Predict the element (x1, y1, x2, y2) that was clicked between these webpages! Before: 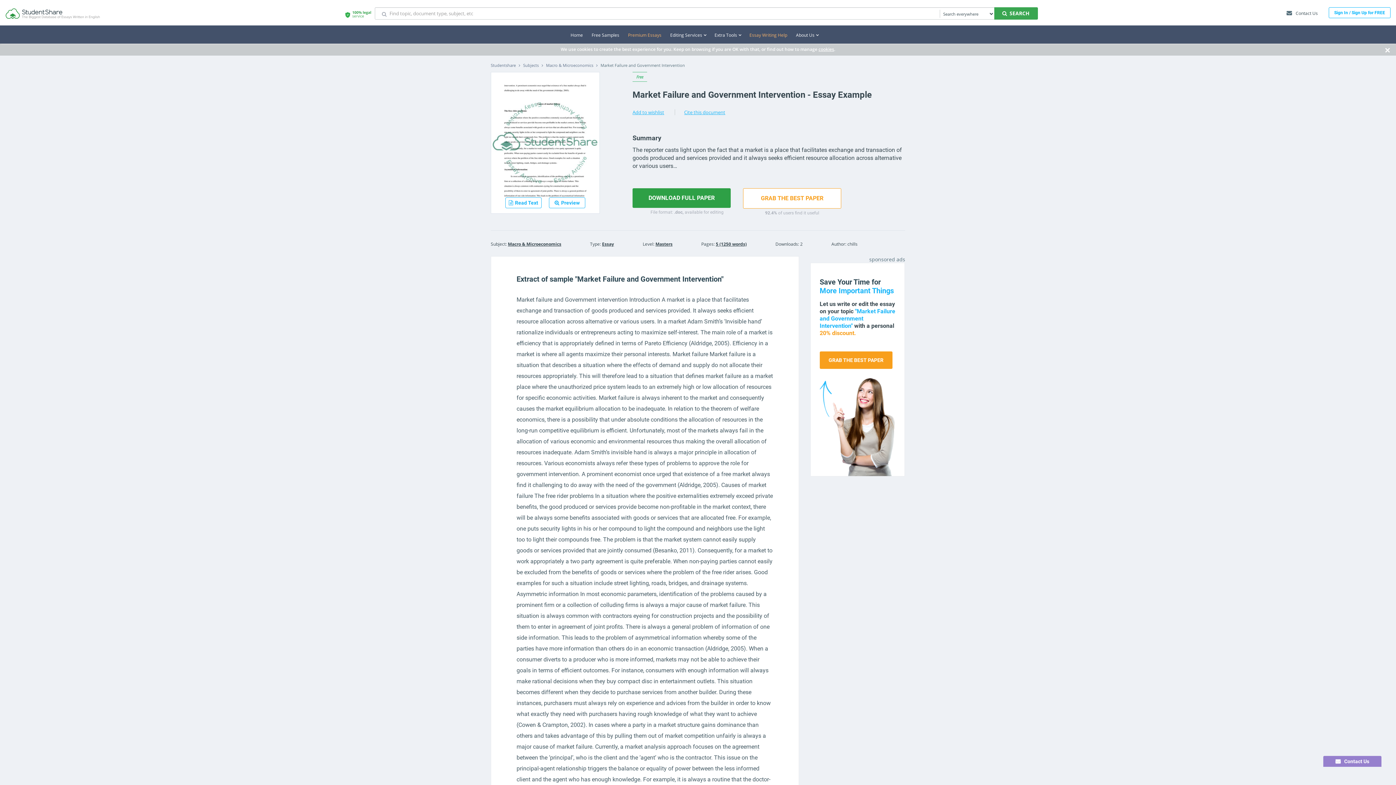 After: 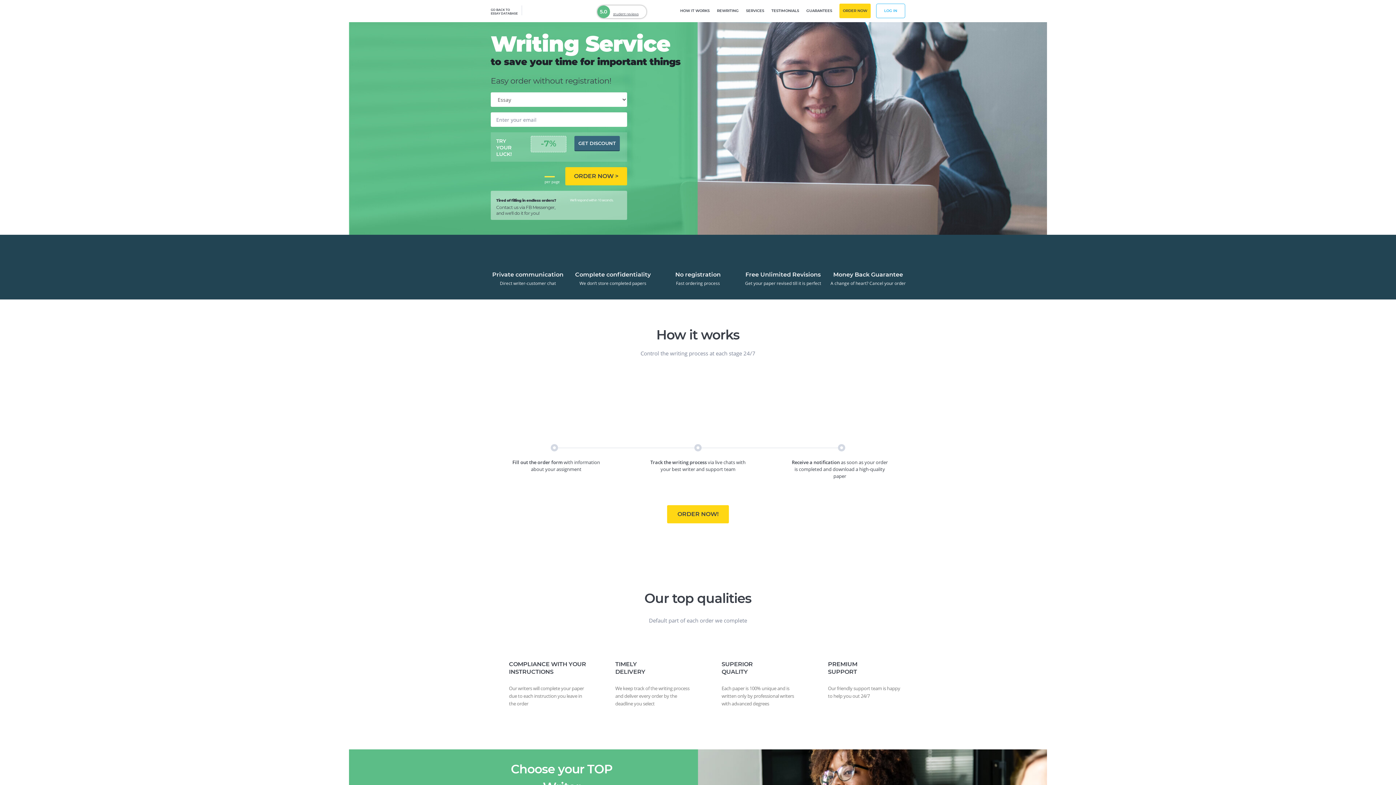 Action: bbox: (749, 32, 787, 38) label: Essay Writing Help